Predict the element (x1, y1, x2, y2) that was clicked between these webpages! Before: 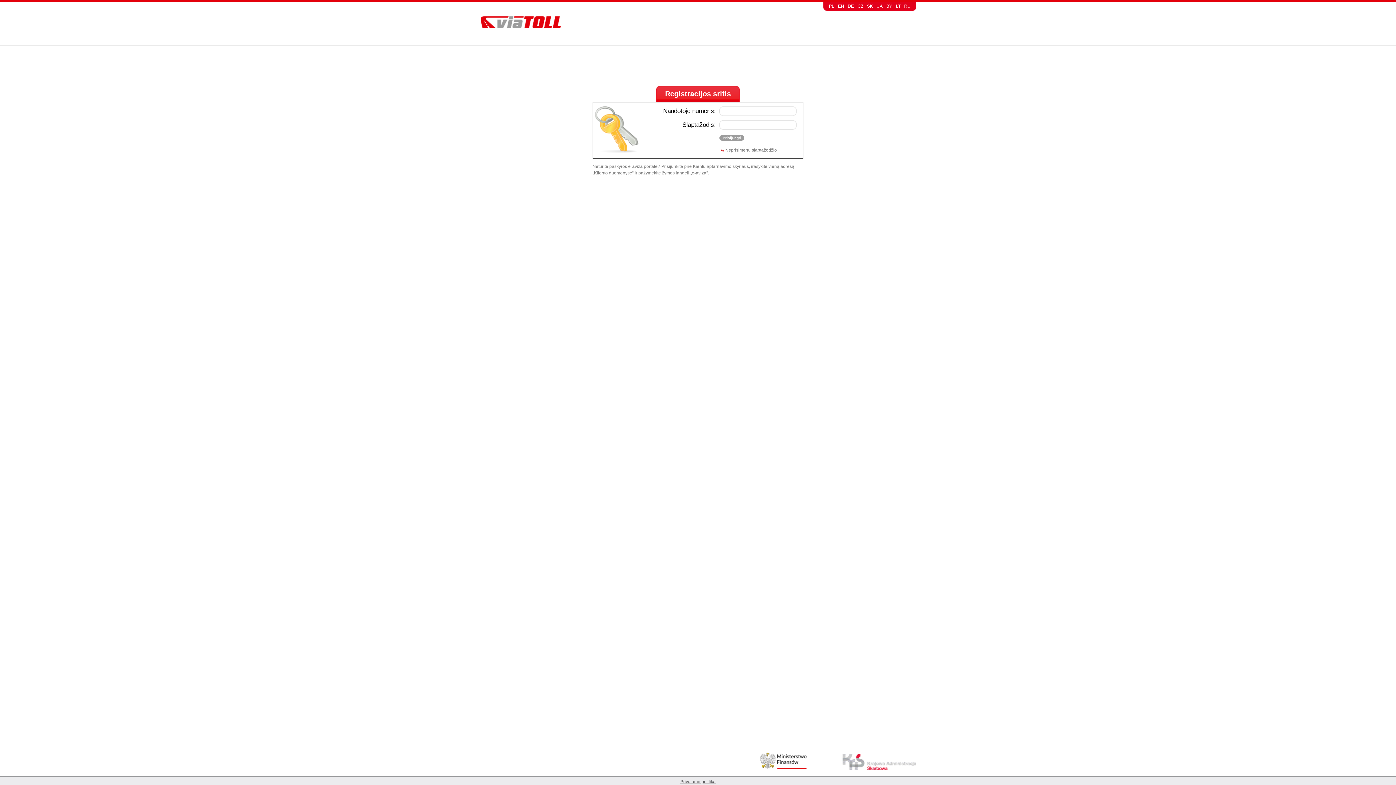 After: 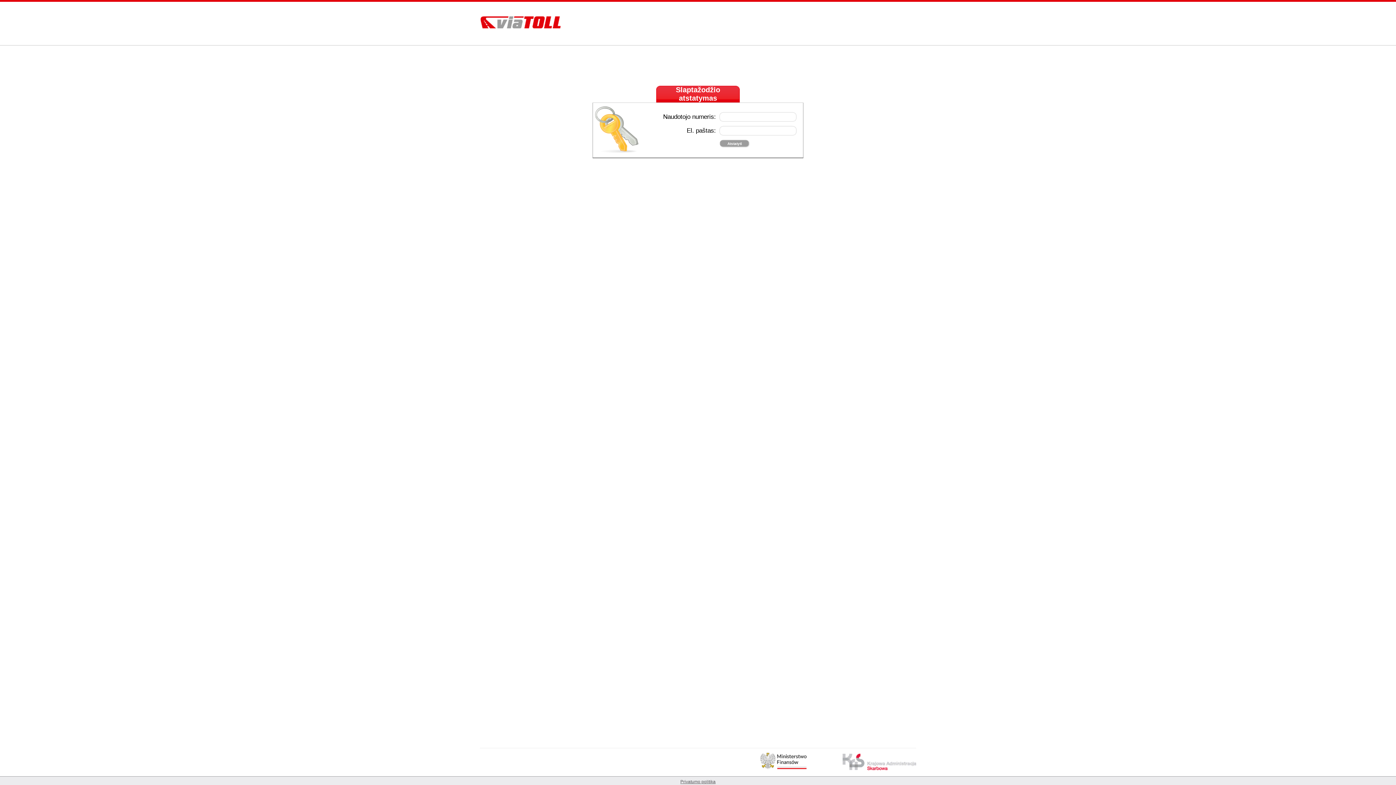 Action: label: Neprisimenu slaptažodžio bbox: (725, 147, 777, 152)